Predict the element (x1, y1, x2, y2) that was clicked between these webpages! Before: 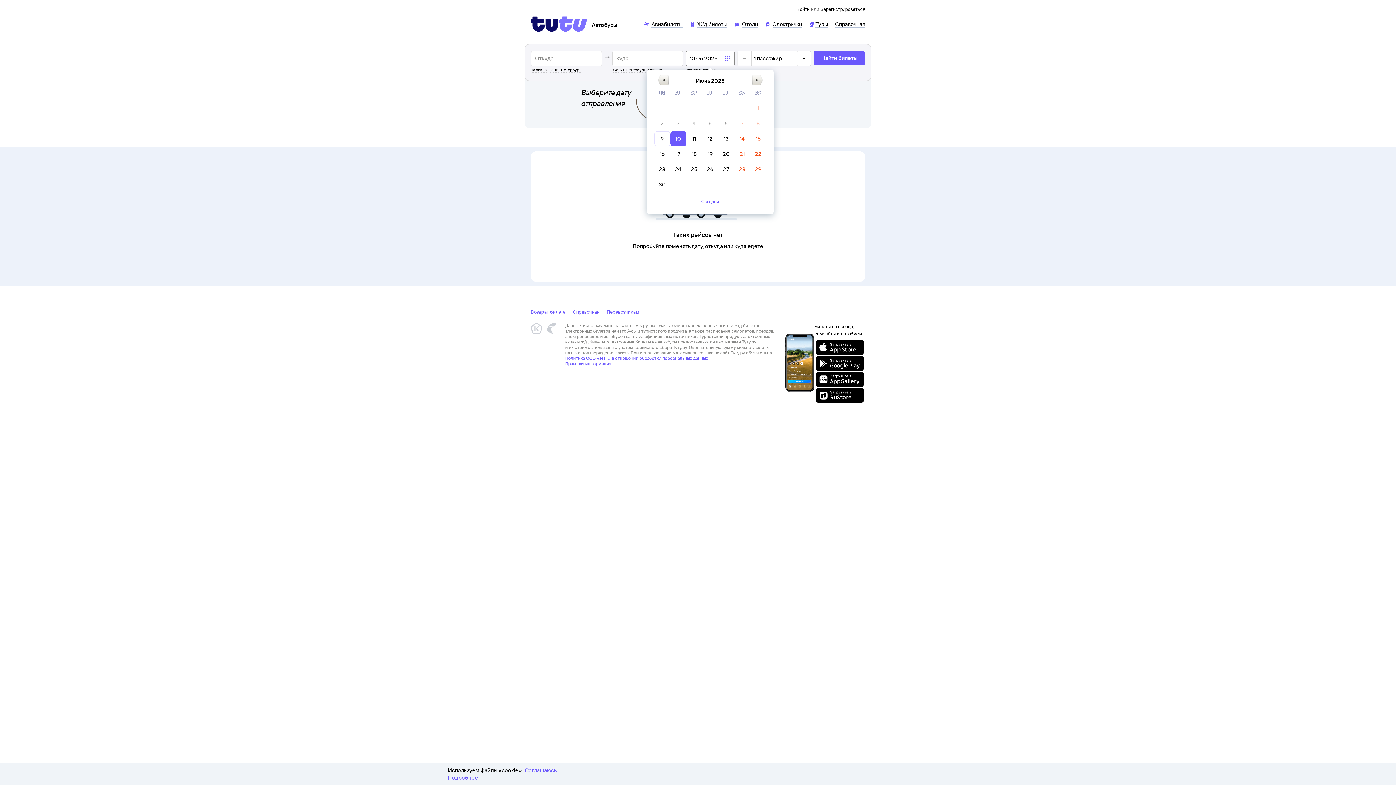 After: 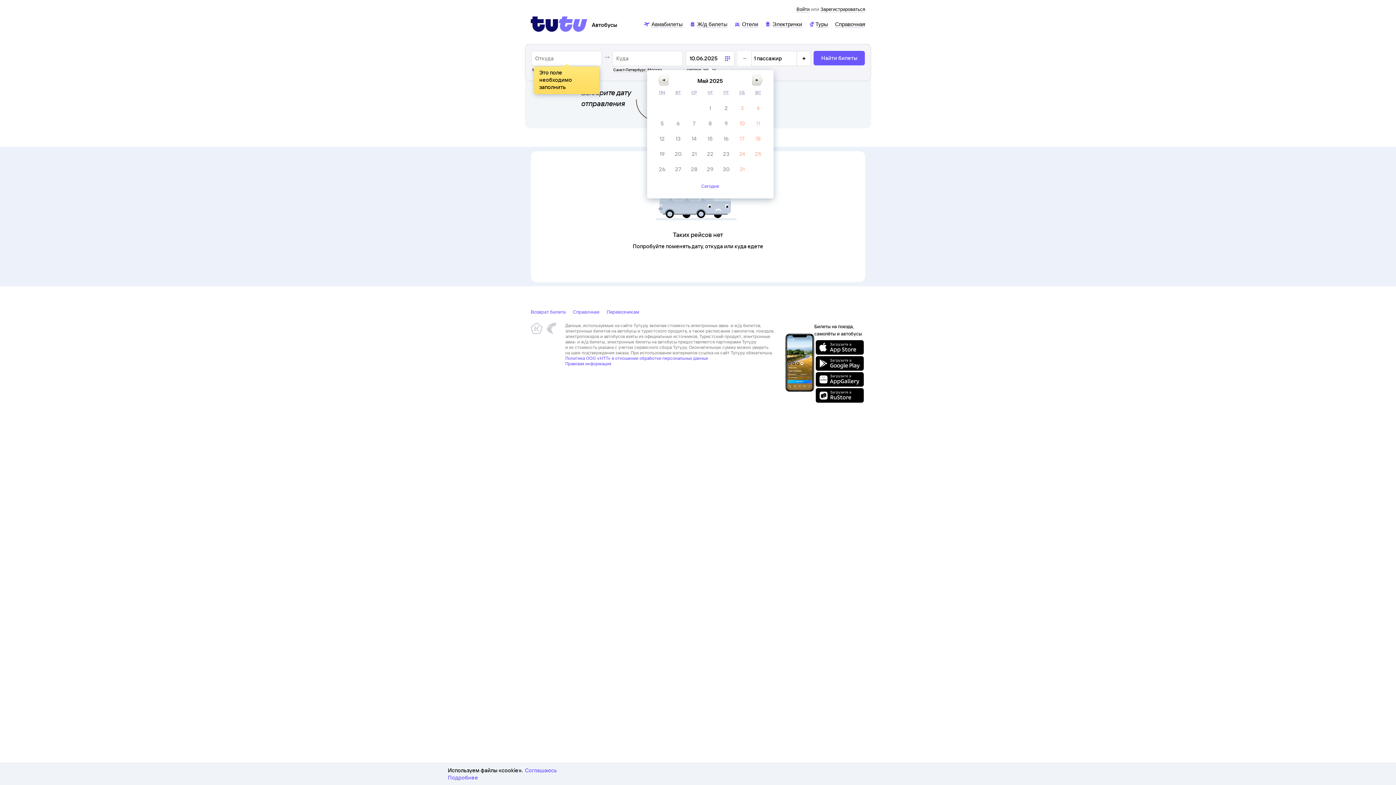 Action: label: Previous Month bbox: (658, 74, 668, 85)